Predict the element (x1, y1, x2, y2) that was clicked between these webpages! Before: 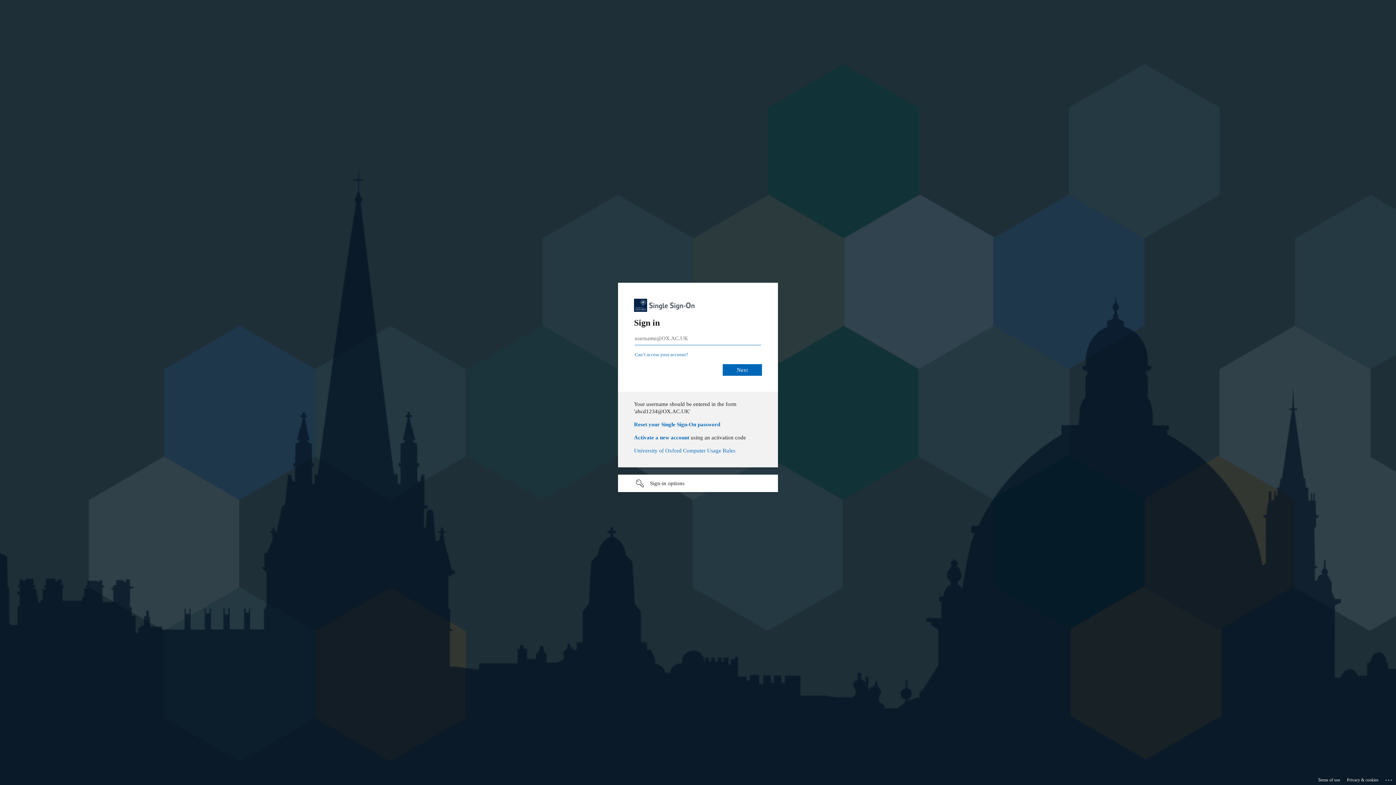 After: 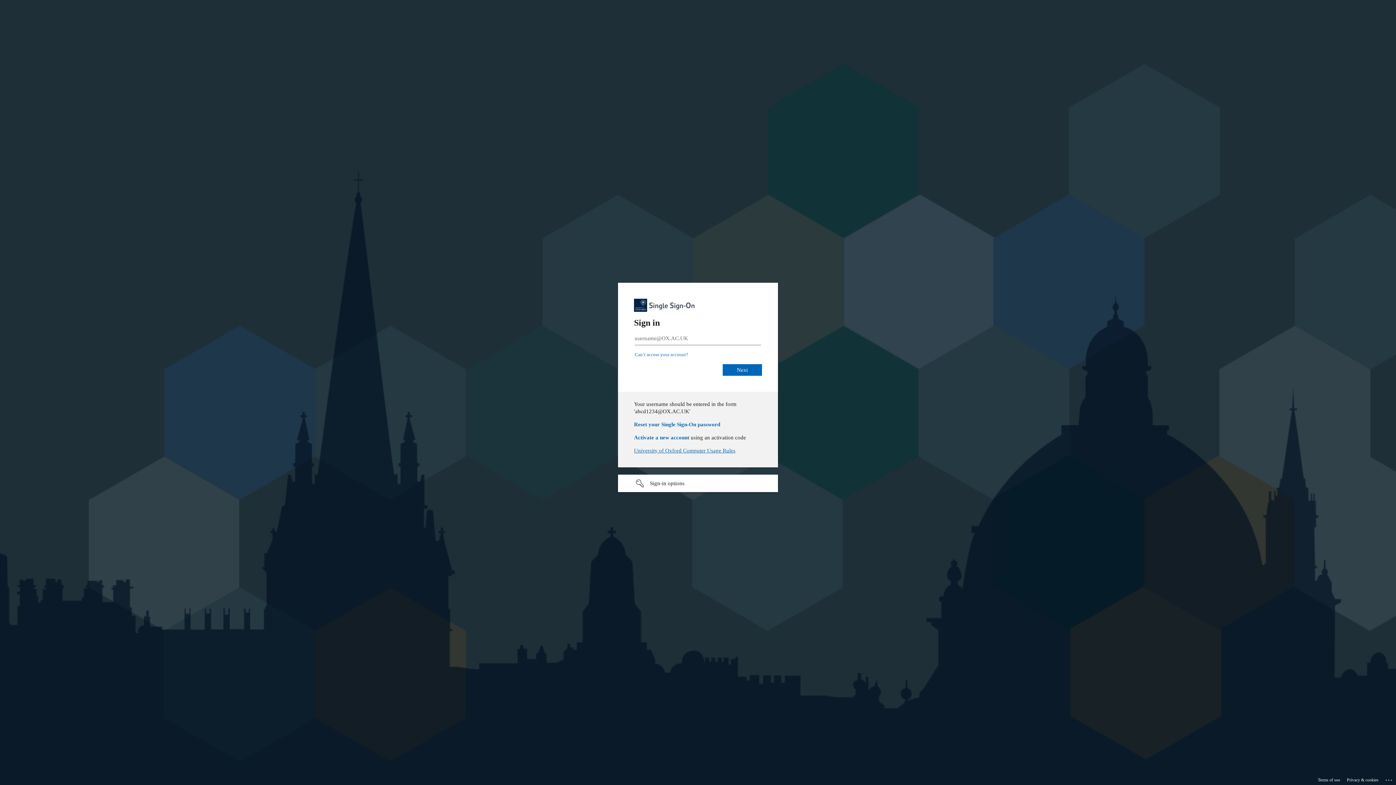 Action: label: University of Oxford Computer Usage Rules bbox: (634, 448, 735, 453)